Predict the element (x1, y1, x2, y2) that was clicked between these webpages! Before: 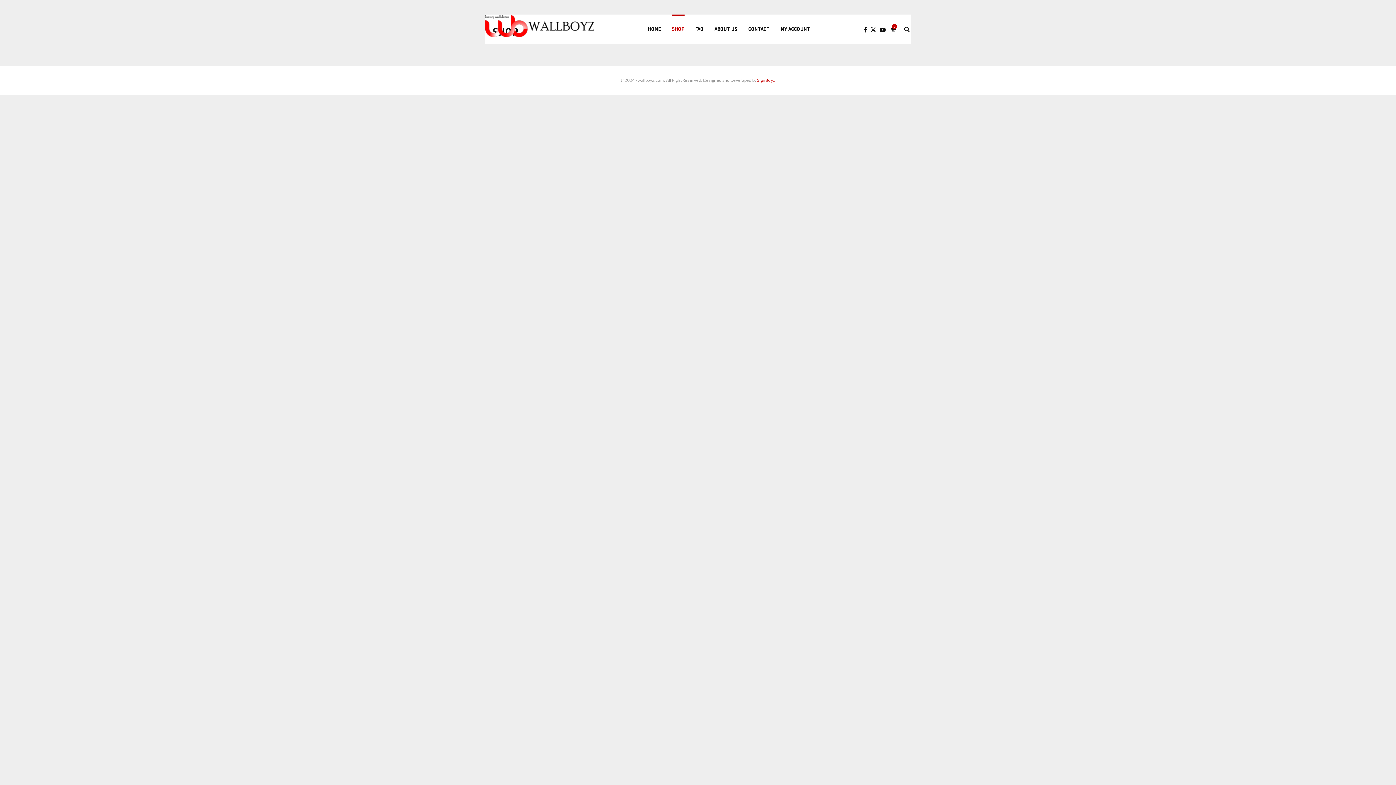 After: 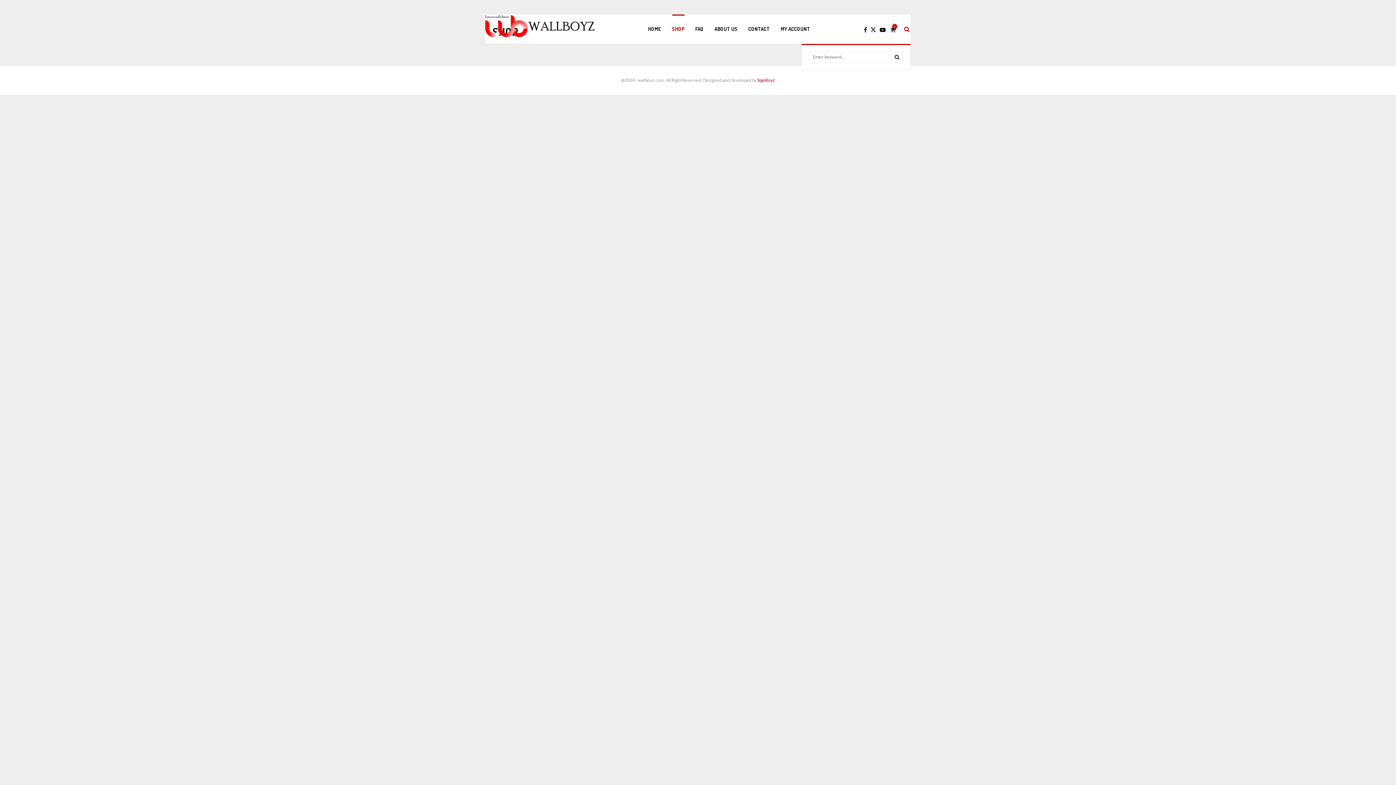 Action: bbox: (901, 14, 910, 43)